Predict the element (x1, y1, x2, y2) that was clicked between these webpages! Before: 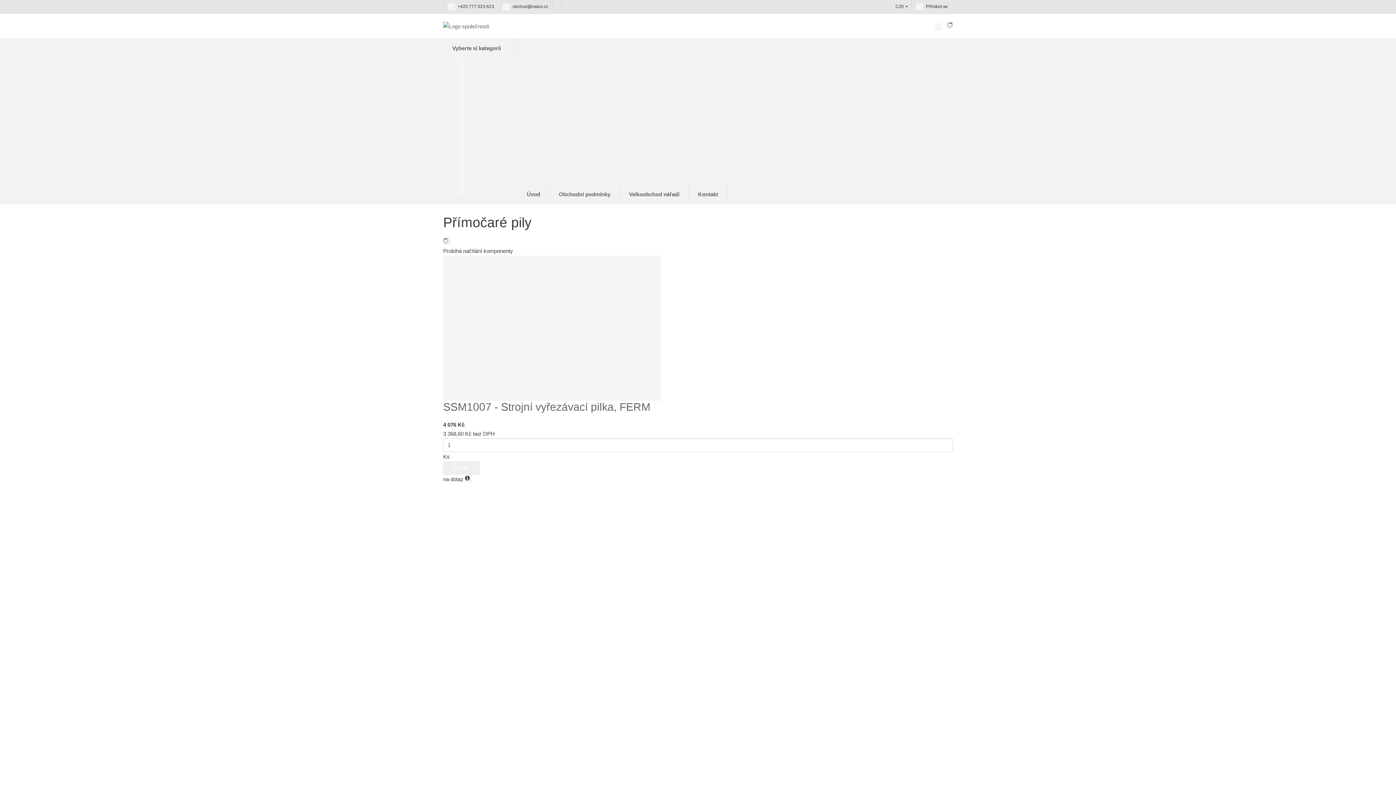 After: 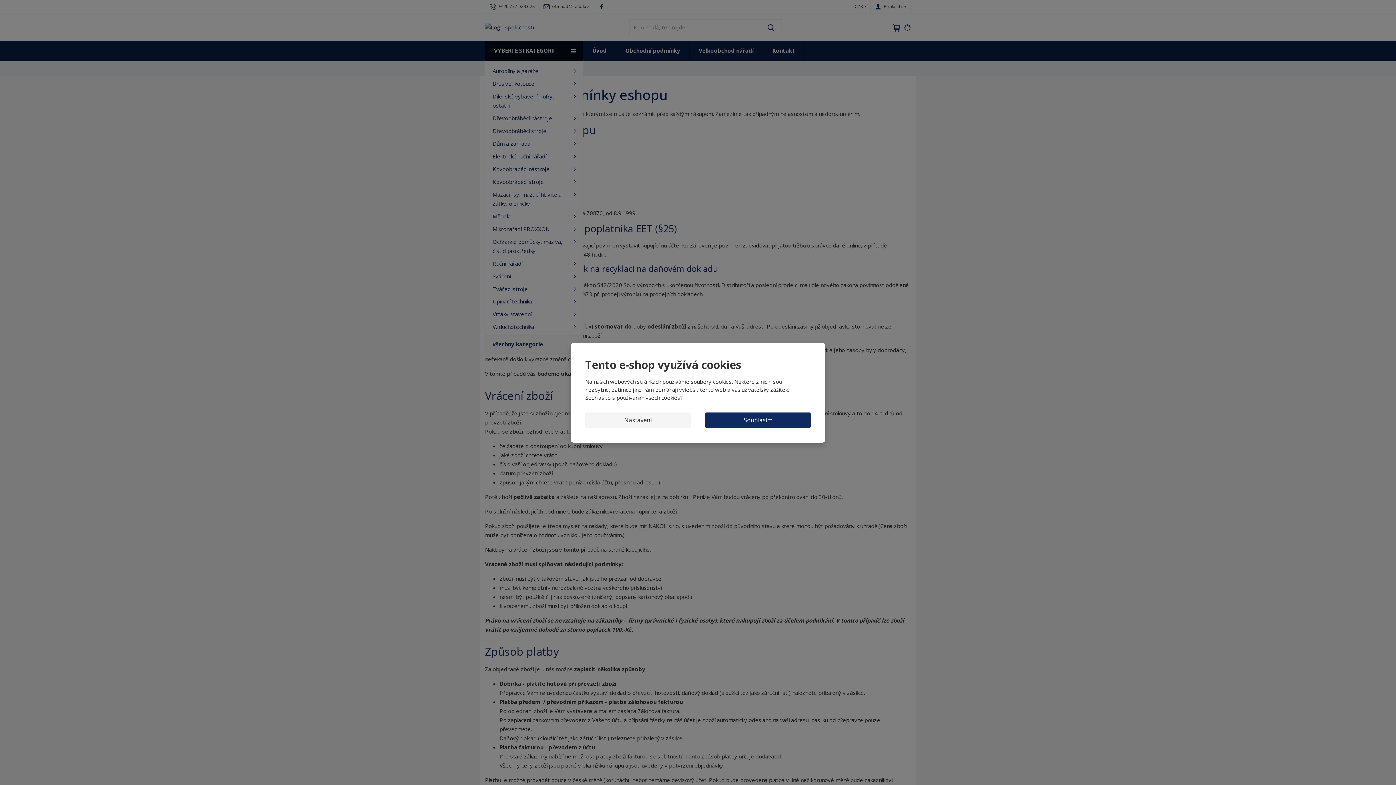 Action: label: Obchodní podmínky bbox: (549, 184, 620, 204)